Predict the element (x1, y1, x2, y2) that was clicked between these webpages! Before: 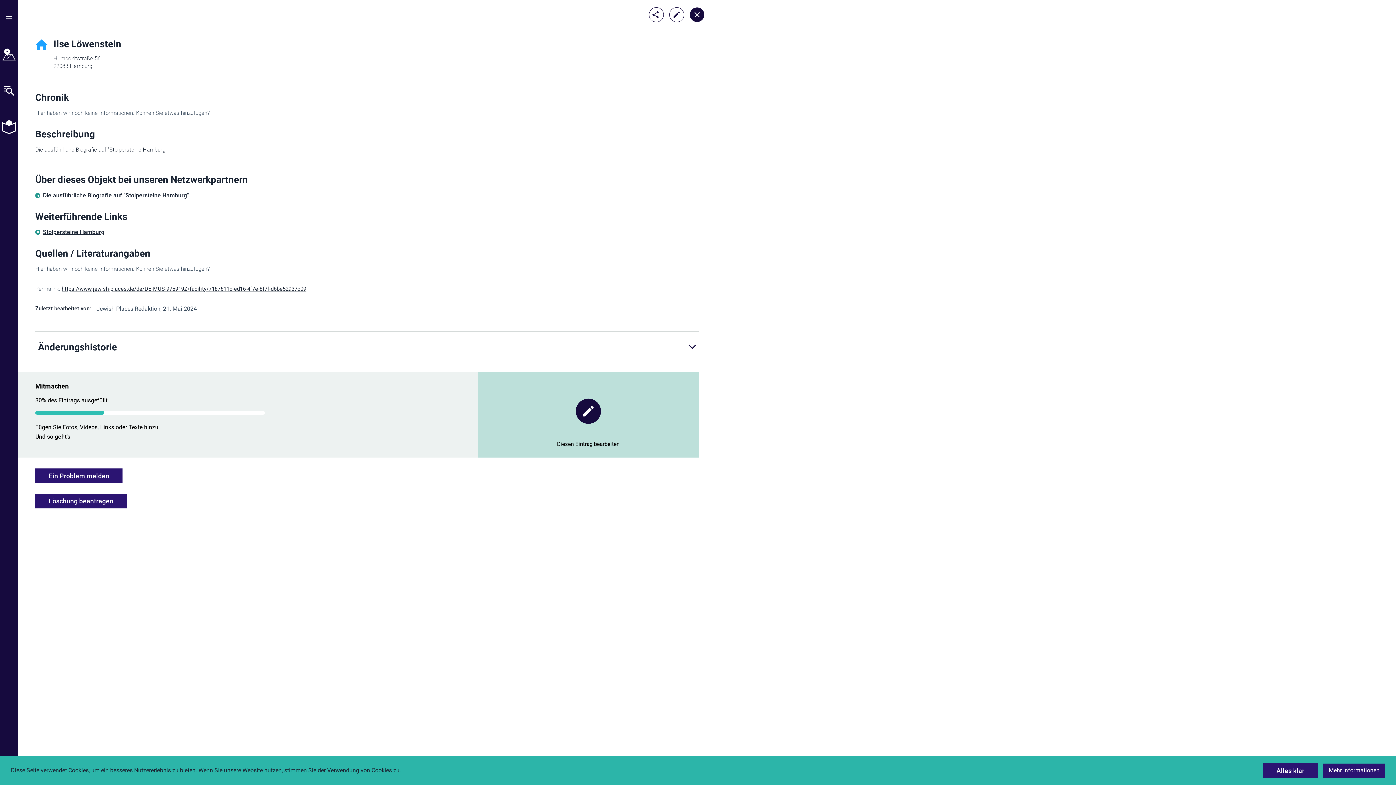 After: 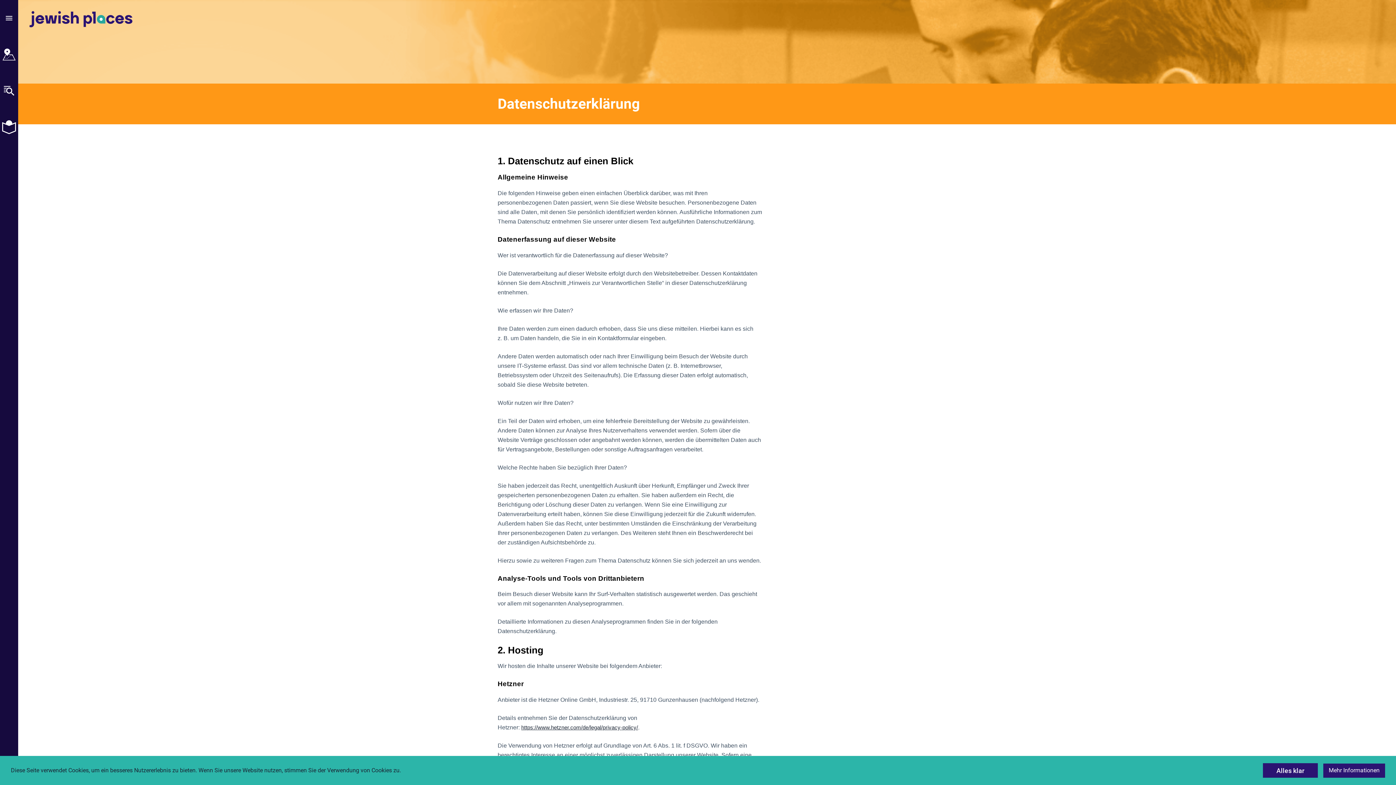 Action: label: Mehr Informationen bbox: (1323, 763, 1385, 778)